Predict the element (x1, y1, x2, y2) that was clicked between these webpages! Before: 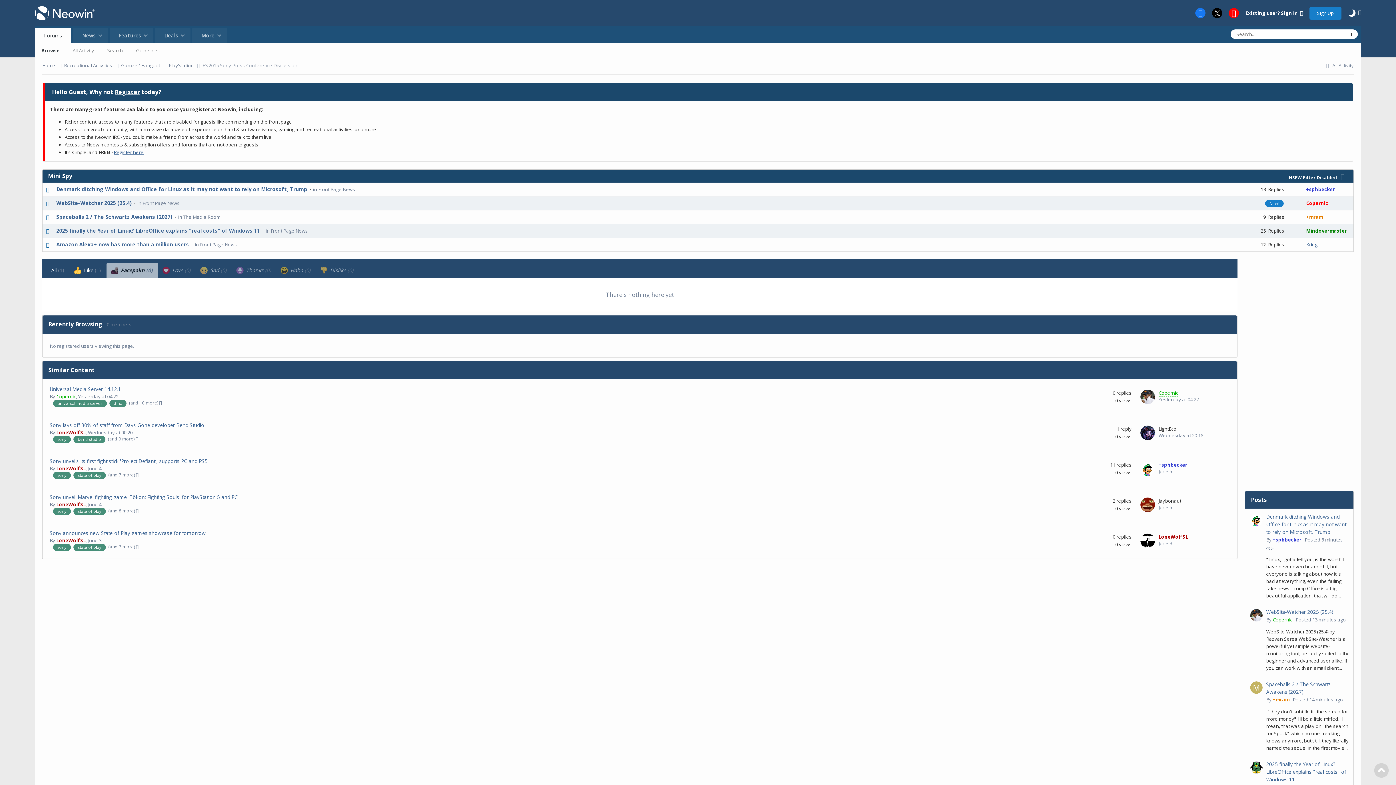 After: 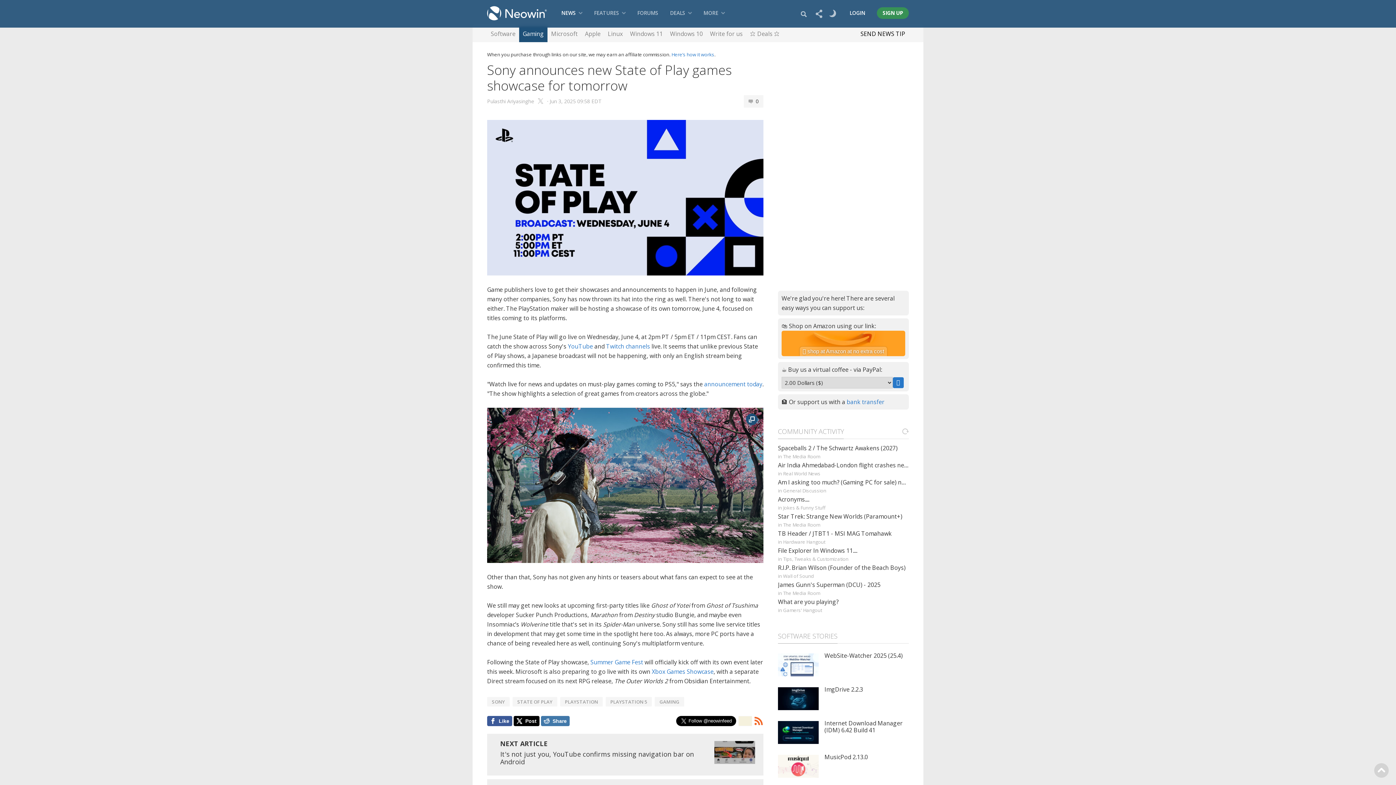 Action: bbox: (1158, 540, 1172, 546) label: June 3